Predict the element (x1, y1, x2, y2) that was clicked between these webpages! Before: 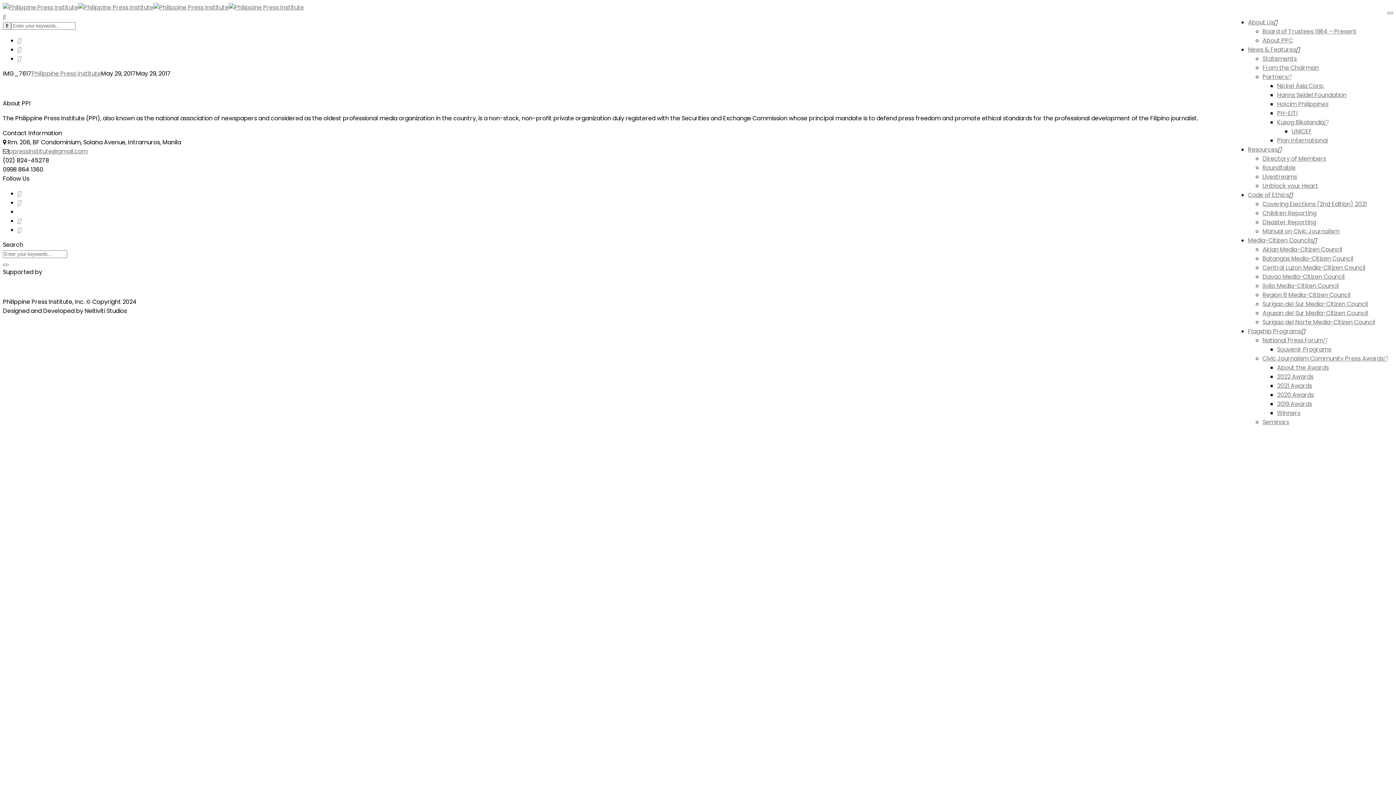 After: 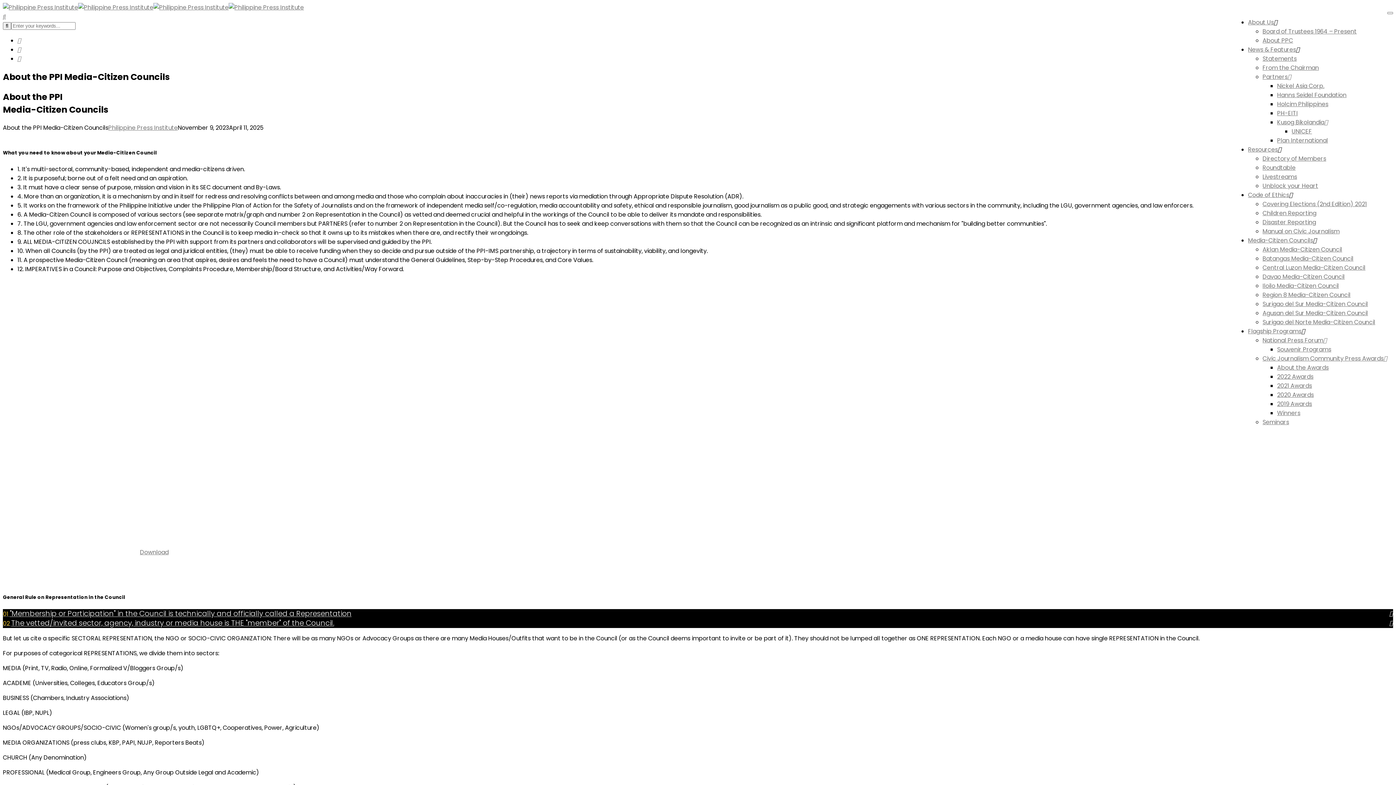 Action: bbox: (1262, 254, 1353, 262) label: Batangas Media-Citizen Council